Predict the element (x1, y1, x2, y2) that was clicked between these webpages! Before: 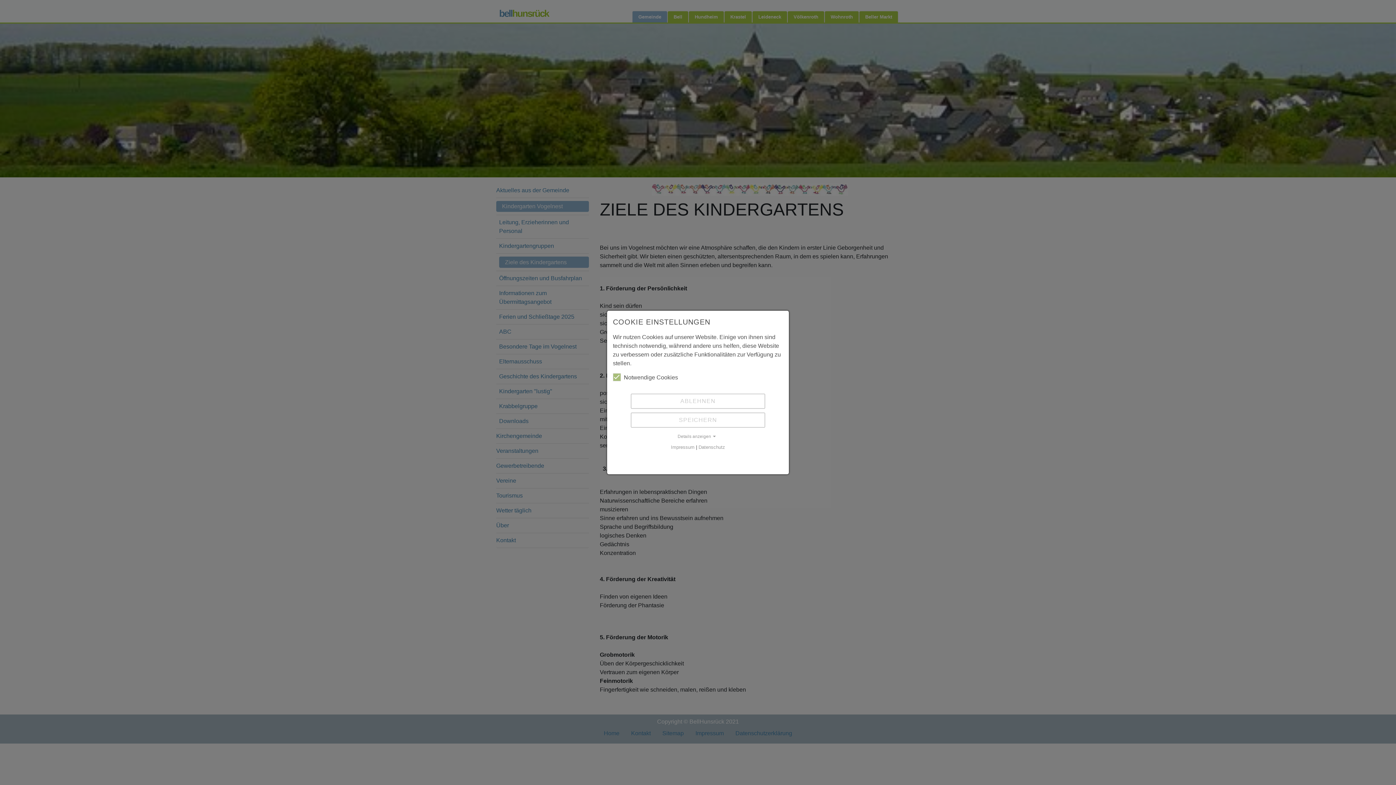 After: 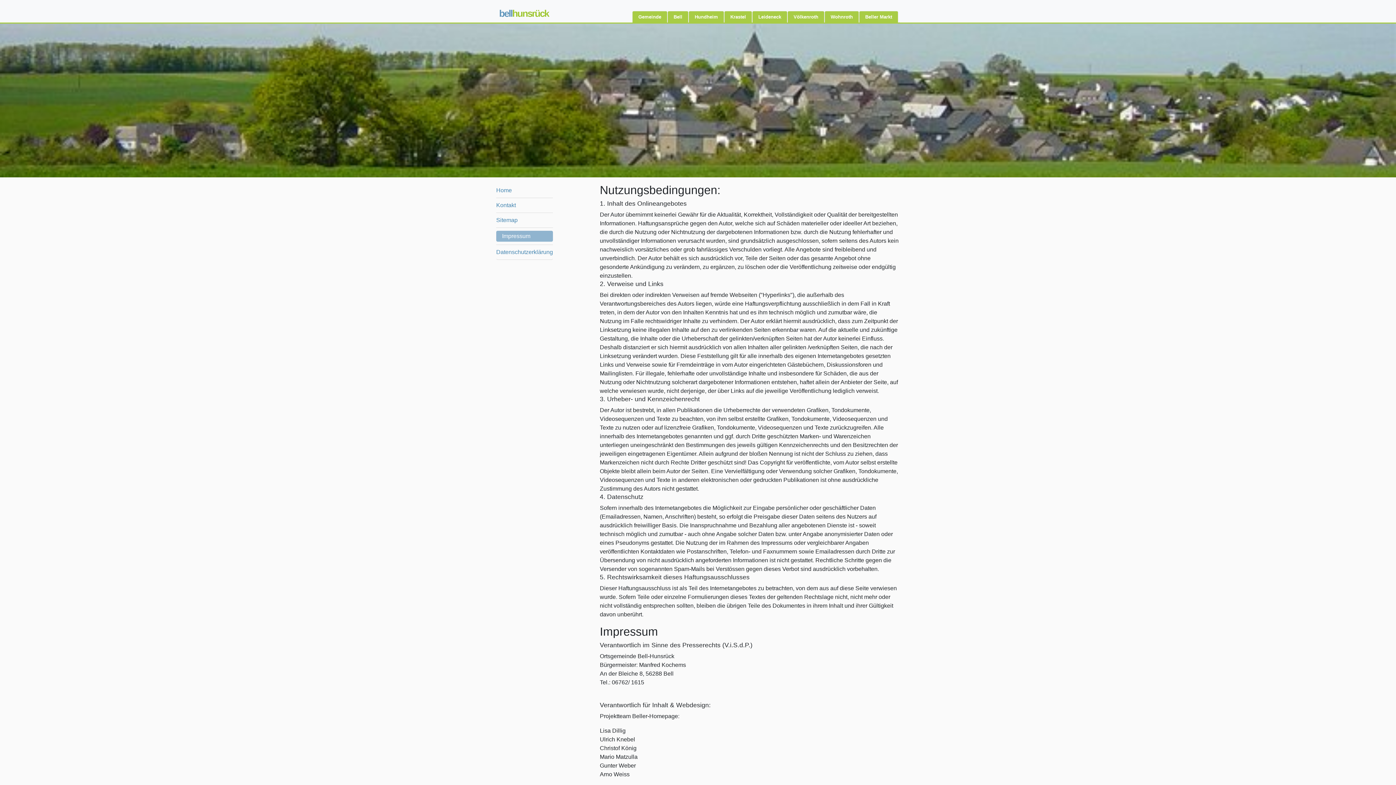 Action: bbox: (671, 444, 694, 450) label: Impressum